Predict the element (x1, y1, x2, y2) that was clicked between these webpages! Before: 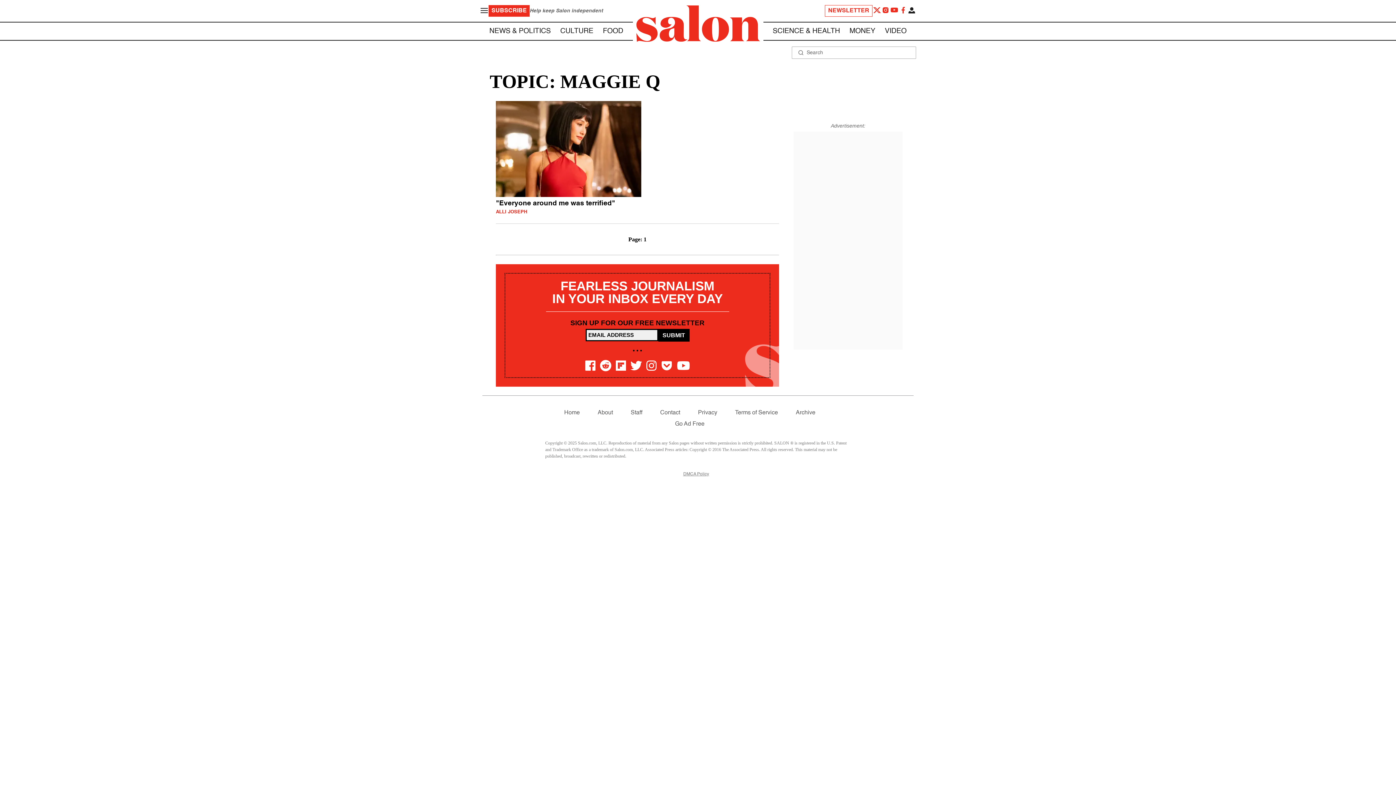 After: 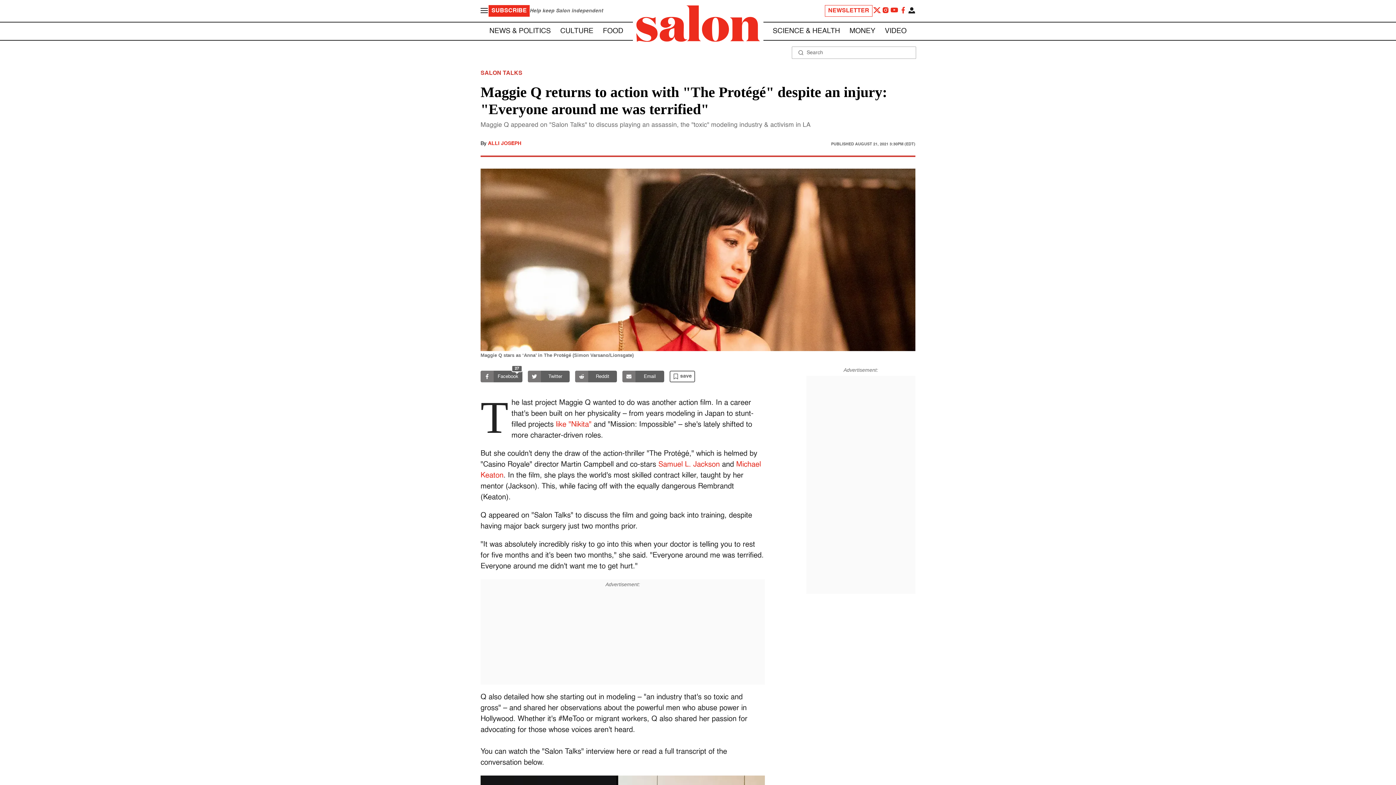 Action: label: "Everyone around me was terrified"
ALLI JOSEPH bbox: (496, 101, 641, 214)